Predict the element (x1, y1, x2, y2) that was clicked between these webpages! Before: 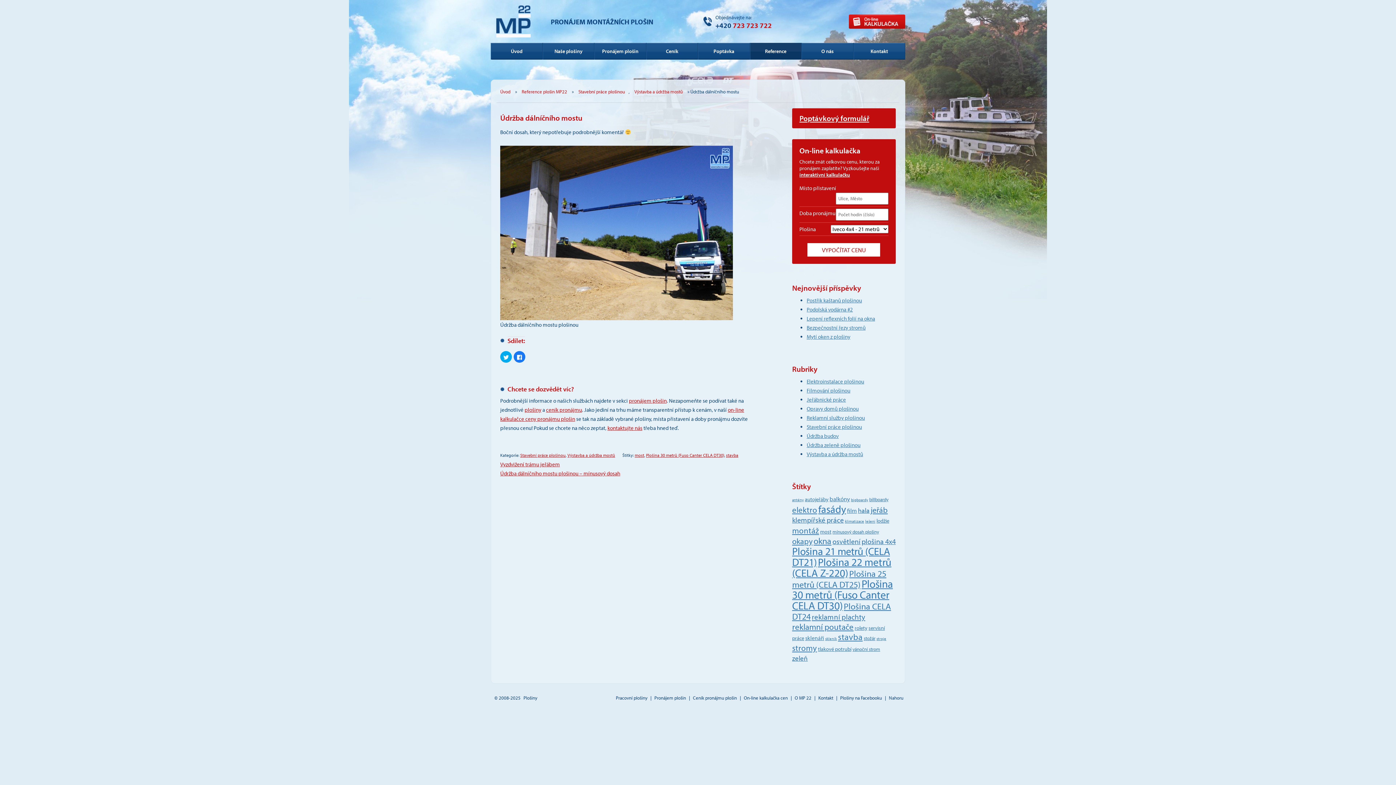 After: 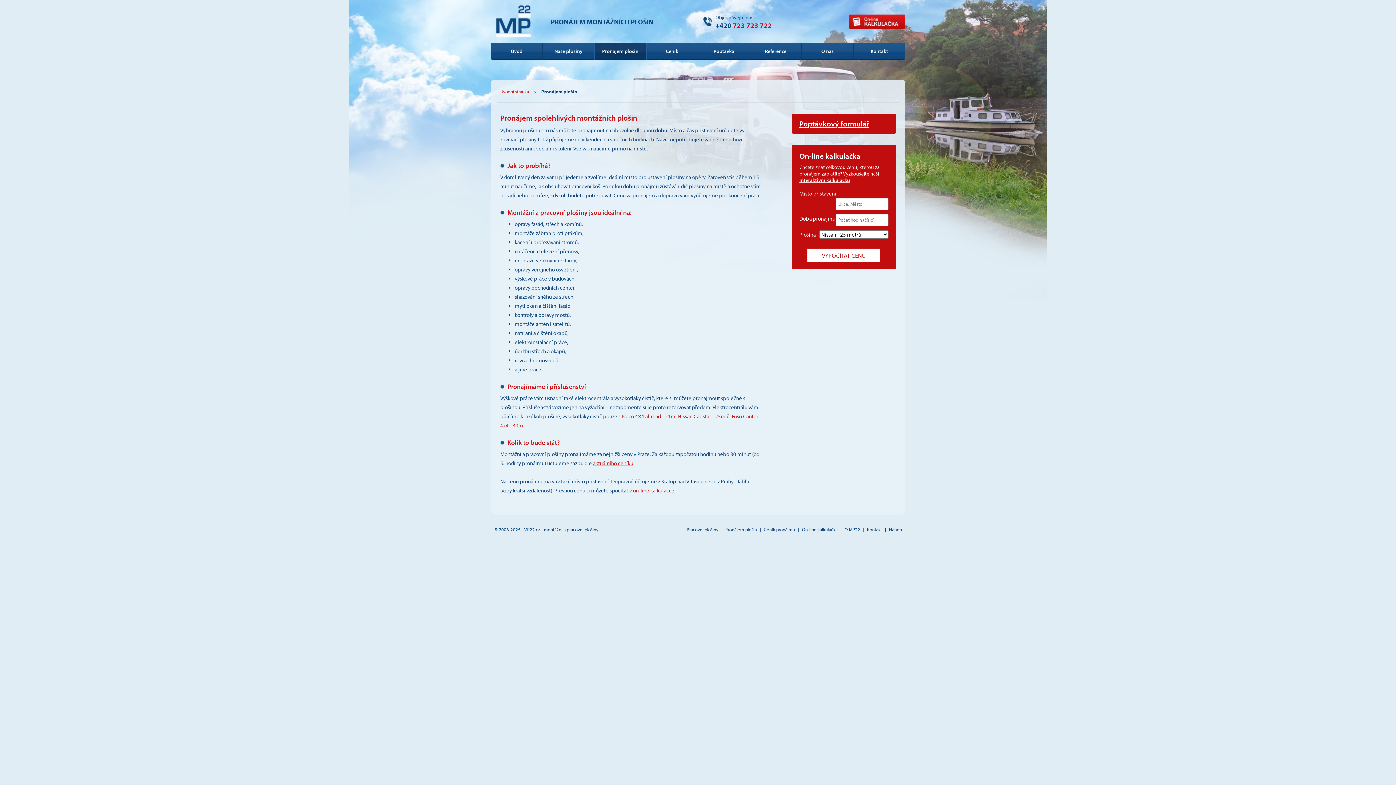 Action: bbox: (652, 695, 688, 701) label: Pronájem plošin